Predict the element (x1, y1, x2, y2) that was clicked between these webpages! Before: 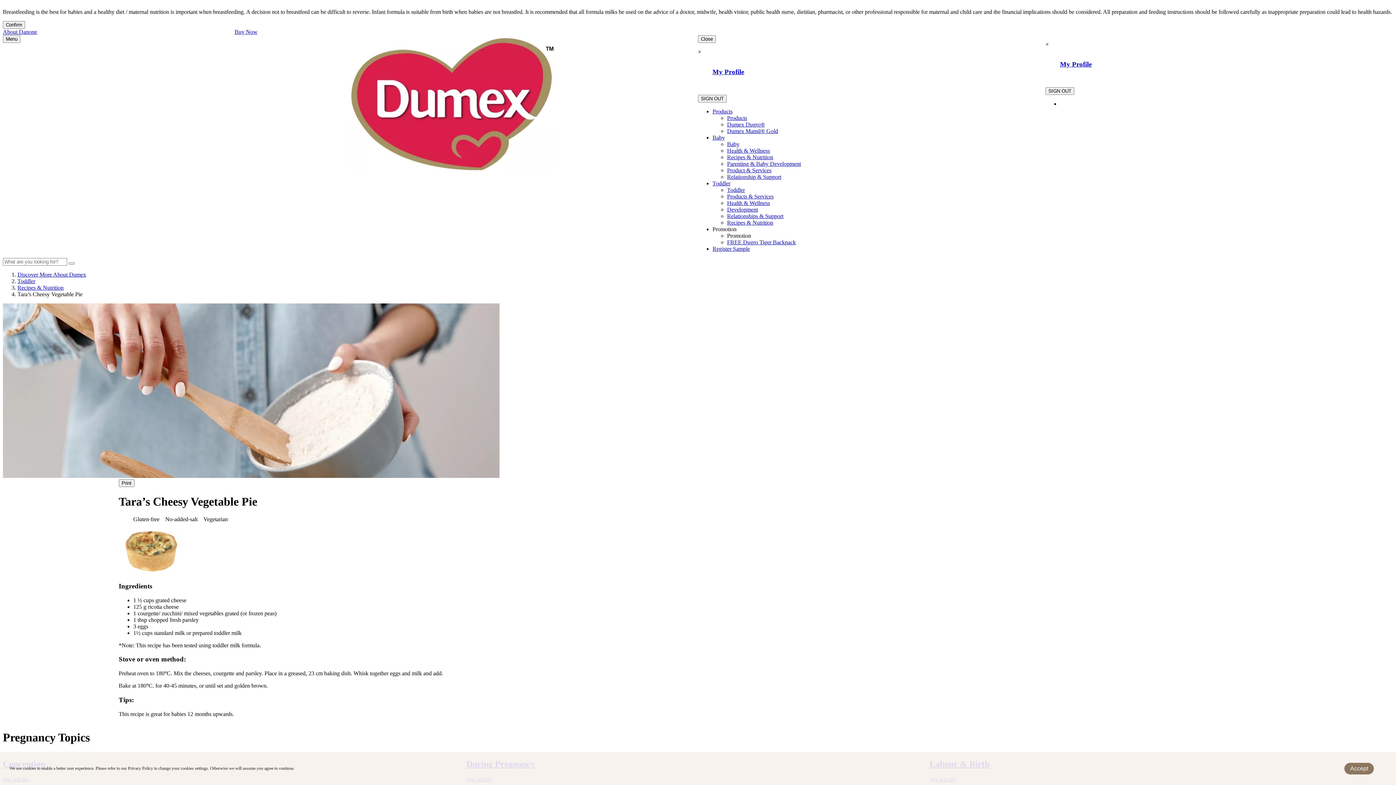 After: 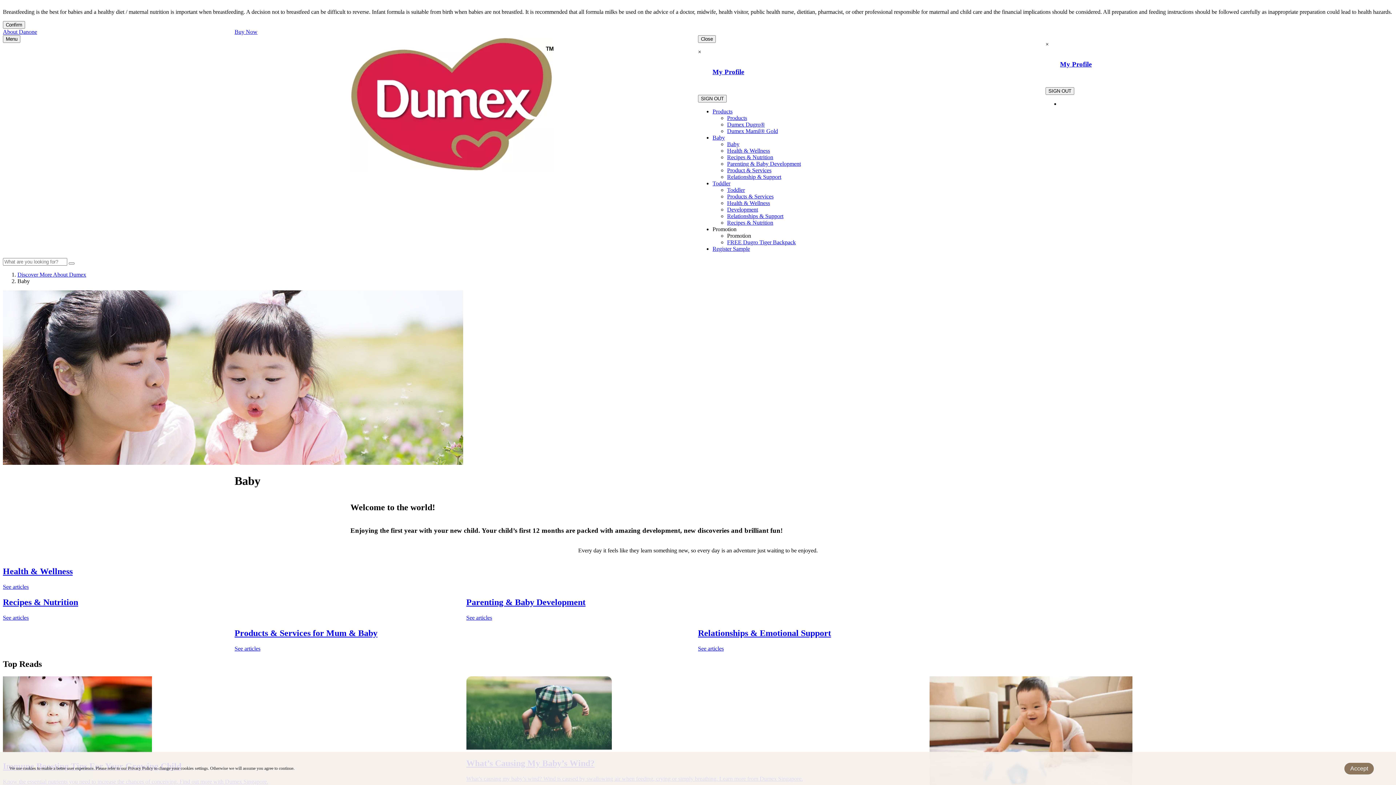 Action: bbox: (727, 141, 739, 147) label: Baby